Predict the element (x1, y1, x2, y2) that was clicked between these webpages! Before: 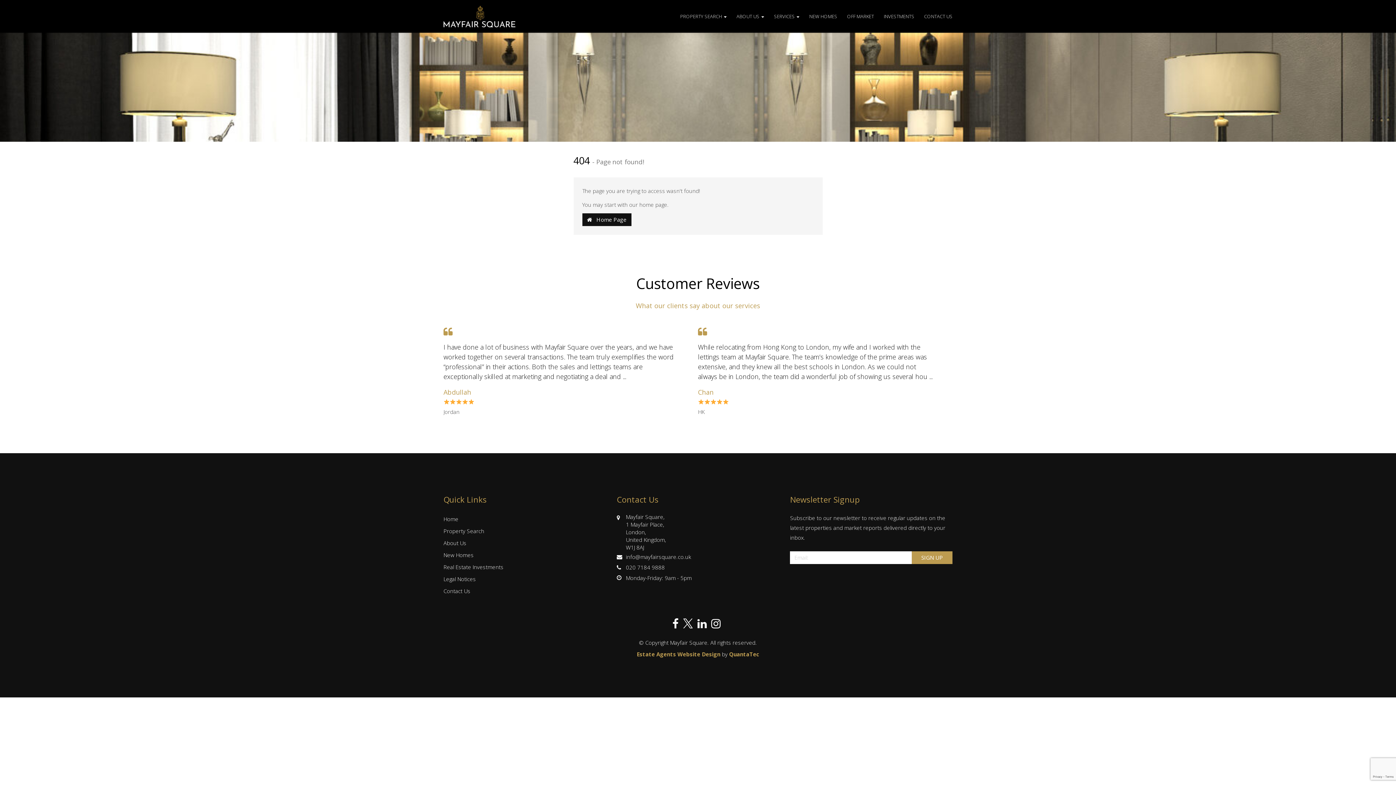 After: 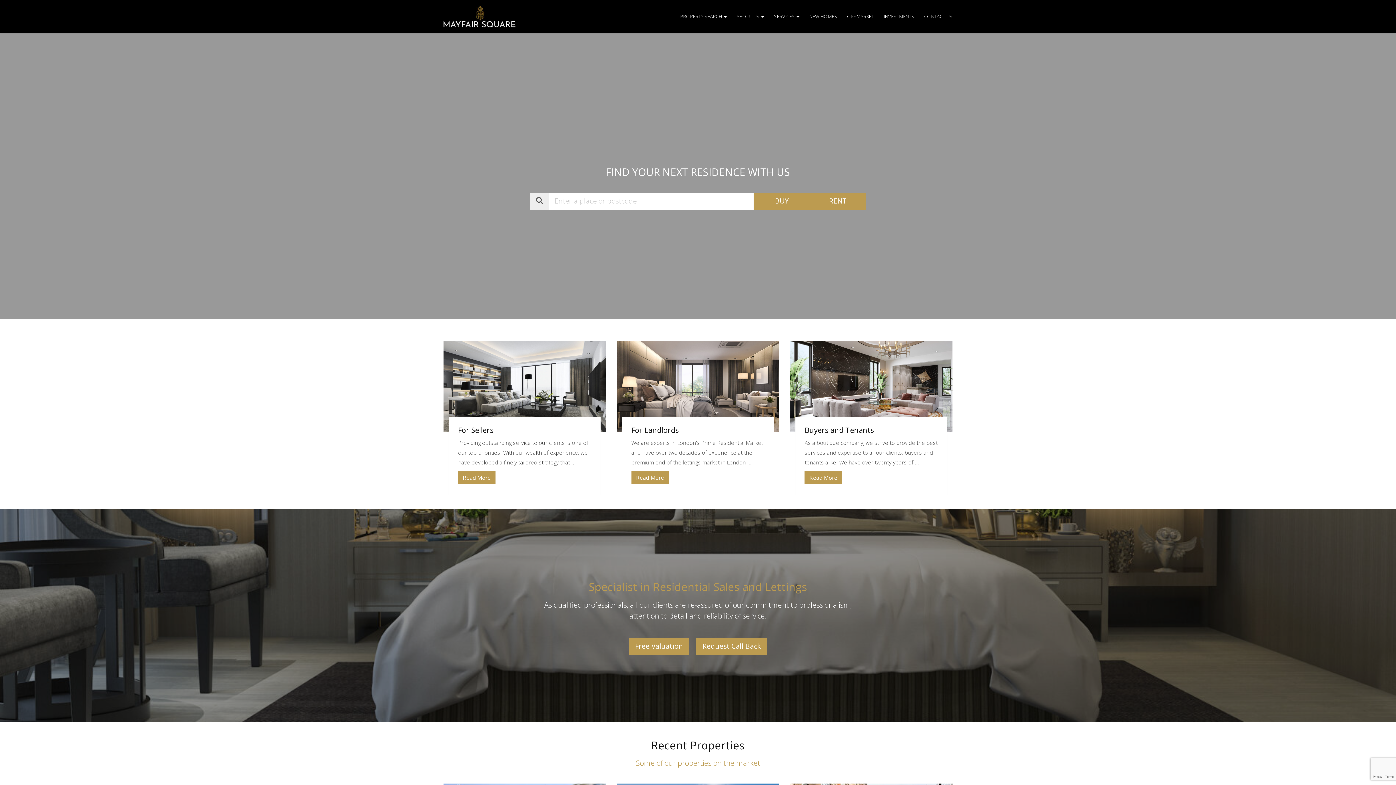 Action: bbox: (438, 0, 521, 32) label: Mayfair Square -